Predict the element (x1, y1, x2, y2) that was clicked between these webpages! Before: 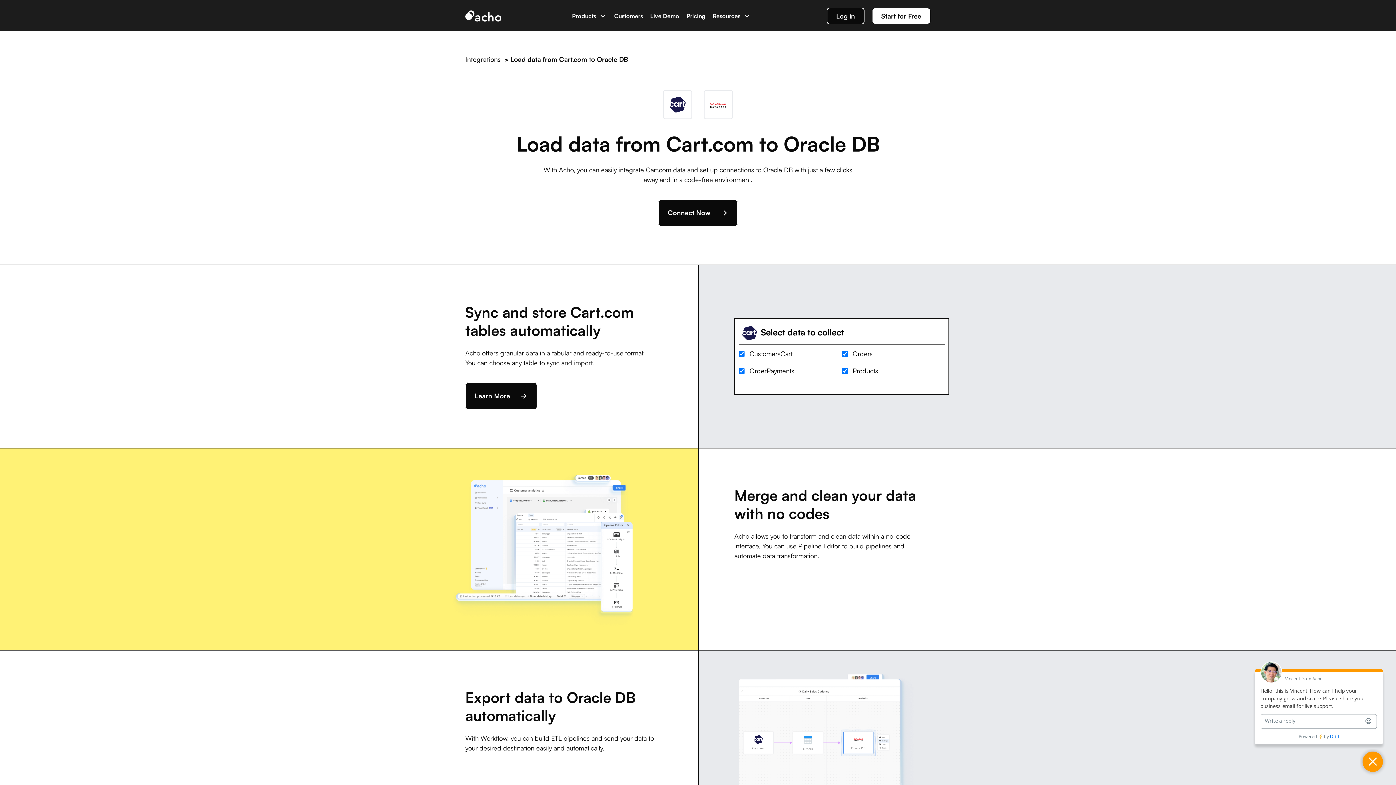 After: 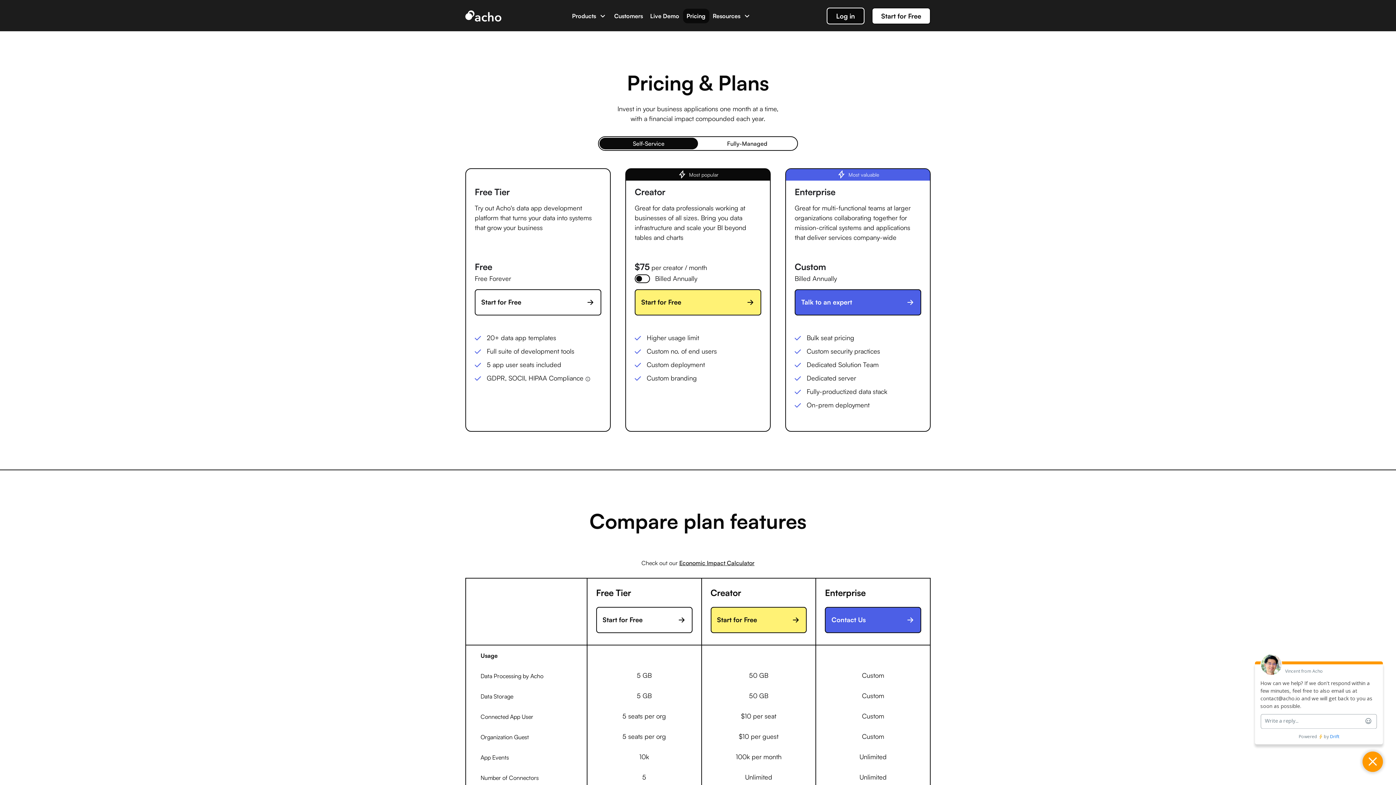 Action: bbox: (686, 12, 705, 19) label: Pricing